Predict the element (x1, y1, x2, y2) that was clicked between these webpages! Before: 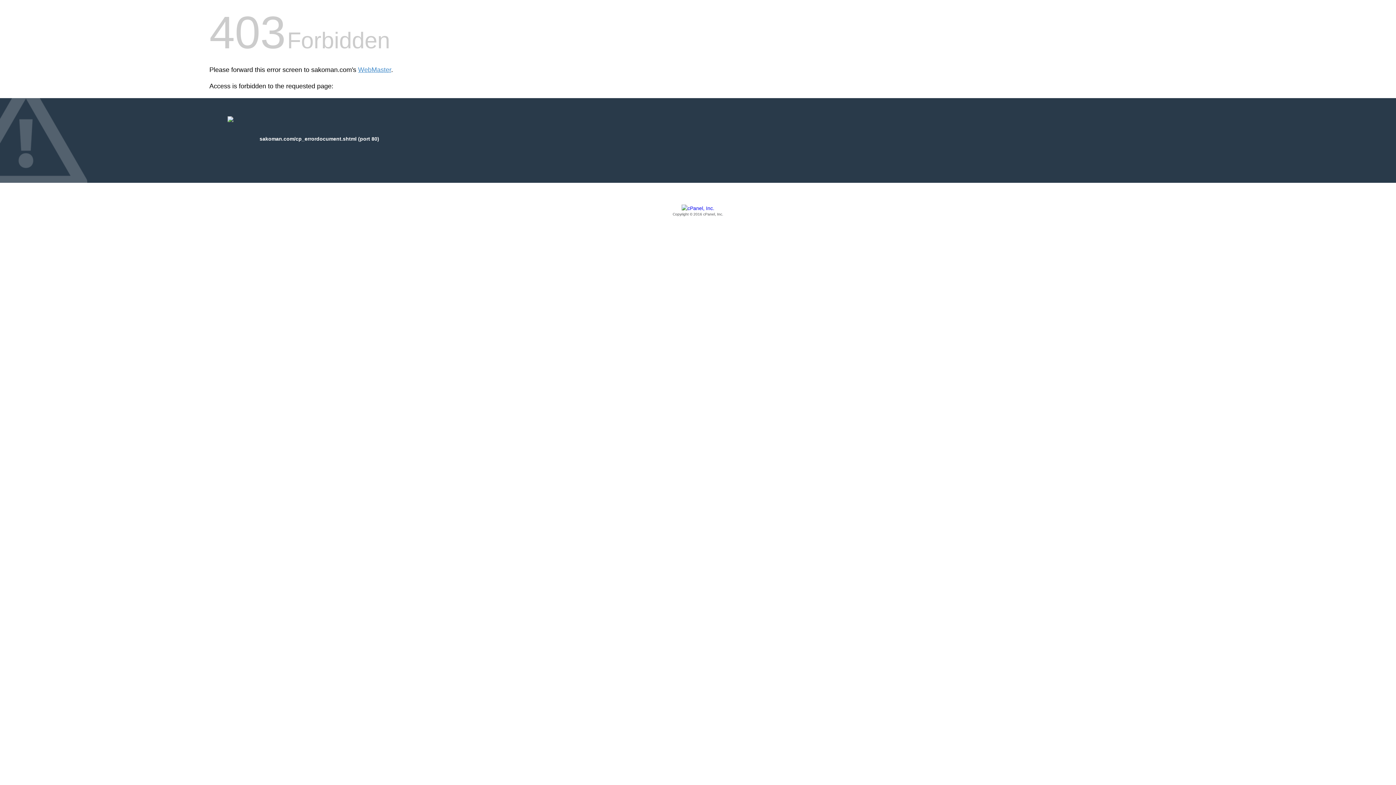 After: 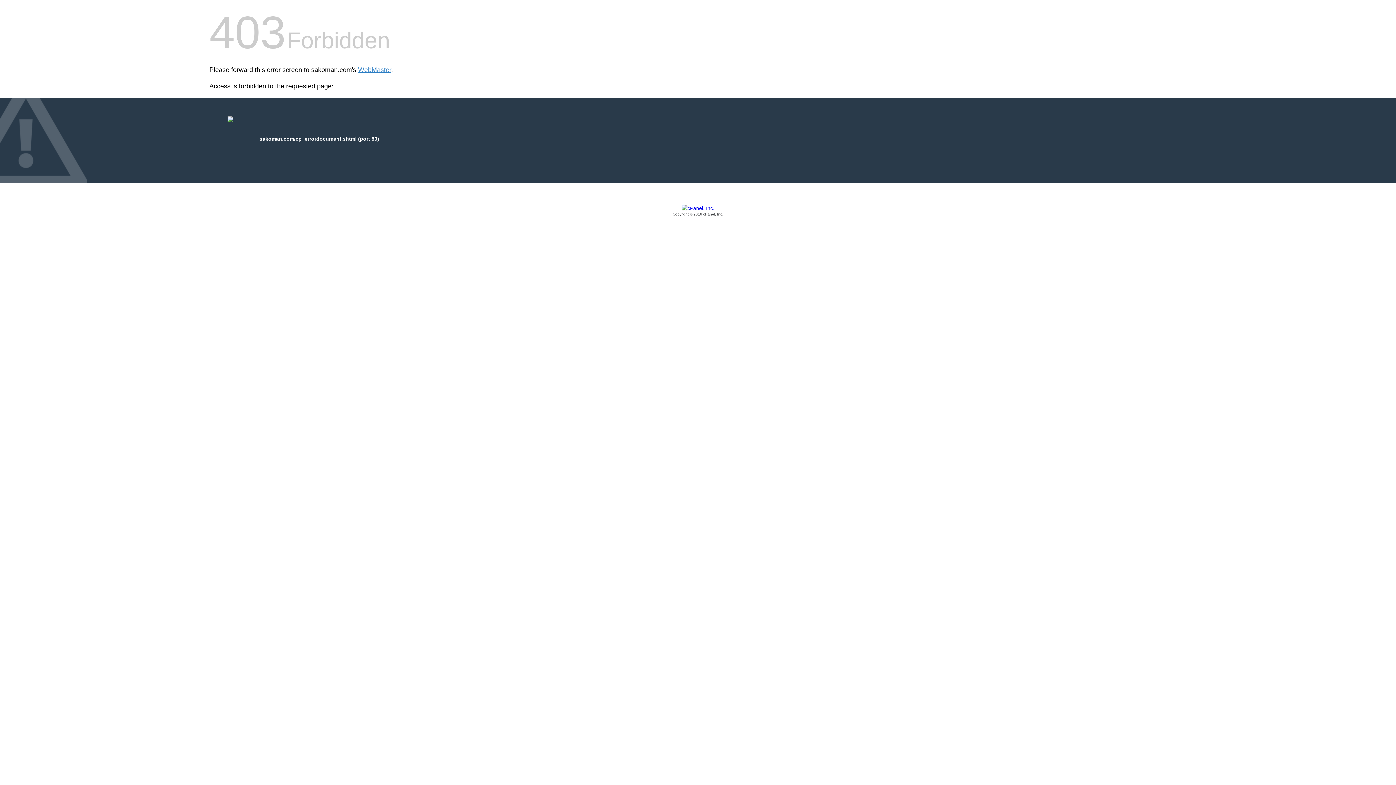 Action: bbox: (209, 205, 1186, 217) label: Copyright © 2016 cPanel, Inc.